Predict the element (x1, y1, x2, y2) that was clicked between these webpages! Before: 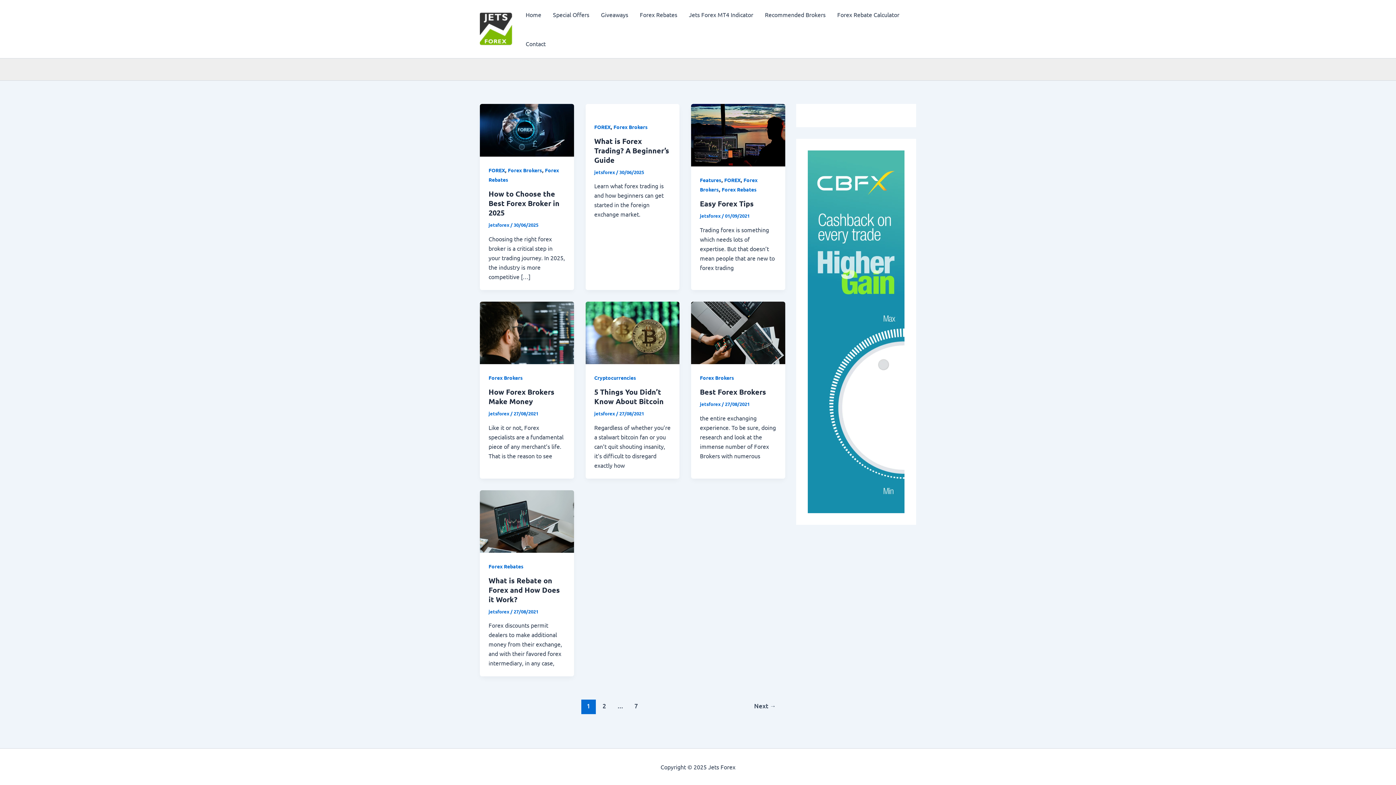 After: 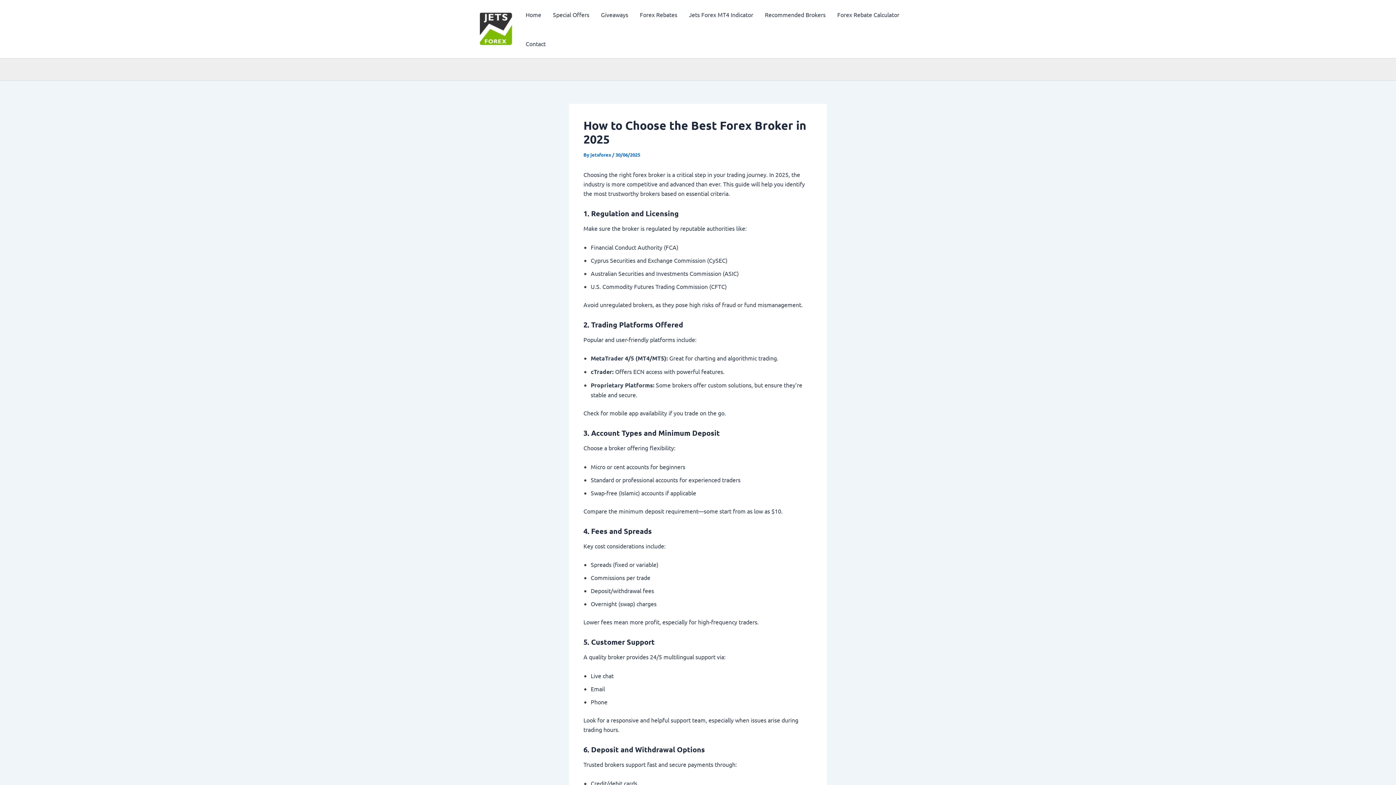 Action: bbox: (480, 125, 574, 133) label: Read: How to Choose the Best Forex Broker in 2025